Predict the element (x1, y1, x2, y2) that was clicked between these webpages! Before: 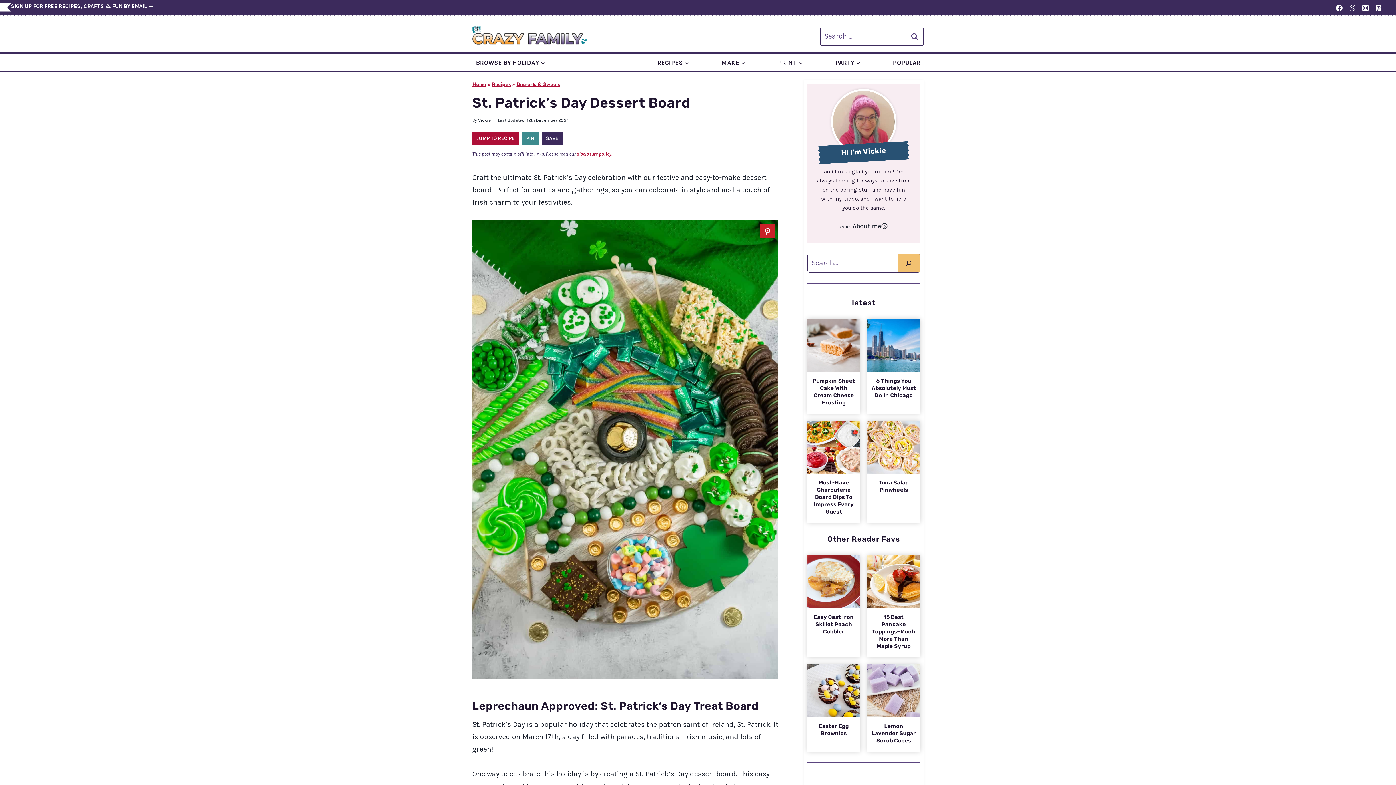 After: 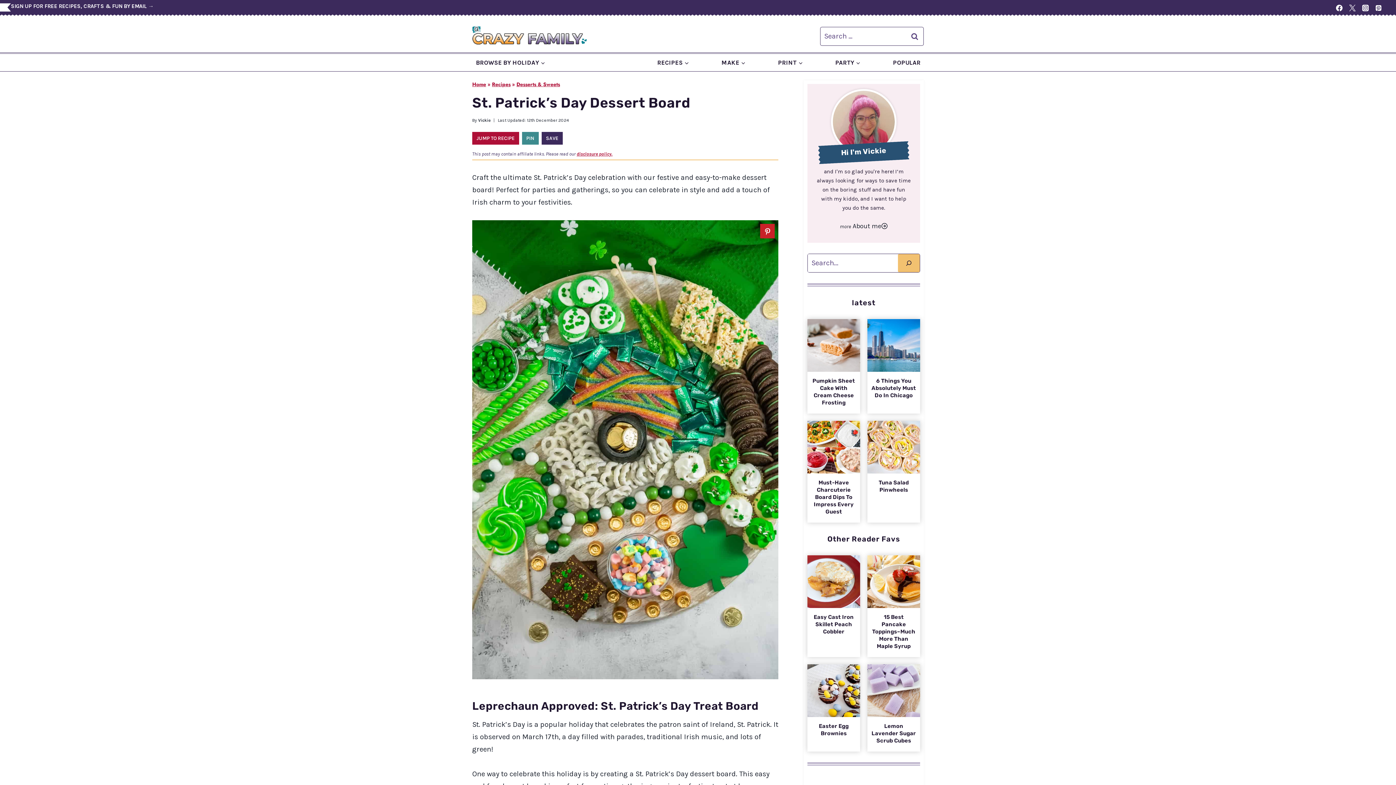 Action: label: Share on Flipboard bbox: (0, 410, 14, 425)